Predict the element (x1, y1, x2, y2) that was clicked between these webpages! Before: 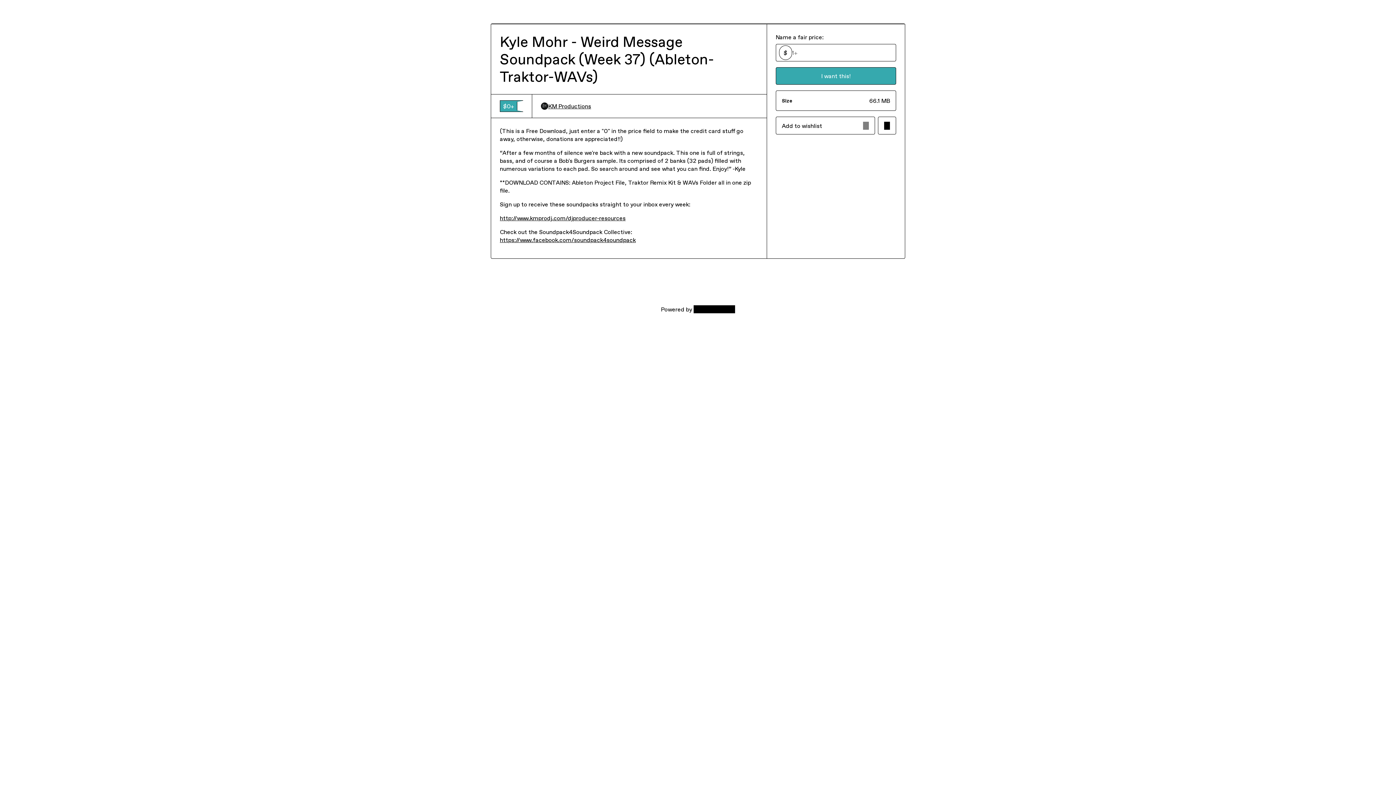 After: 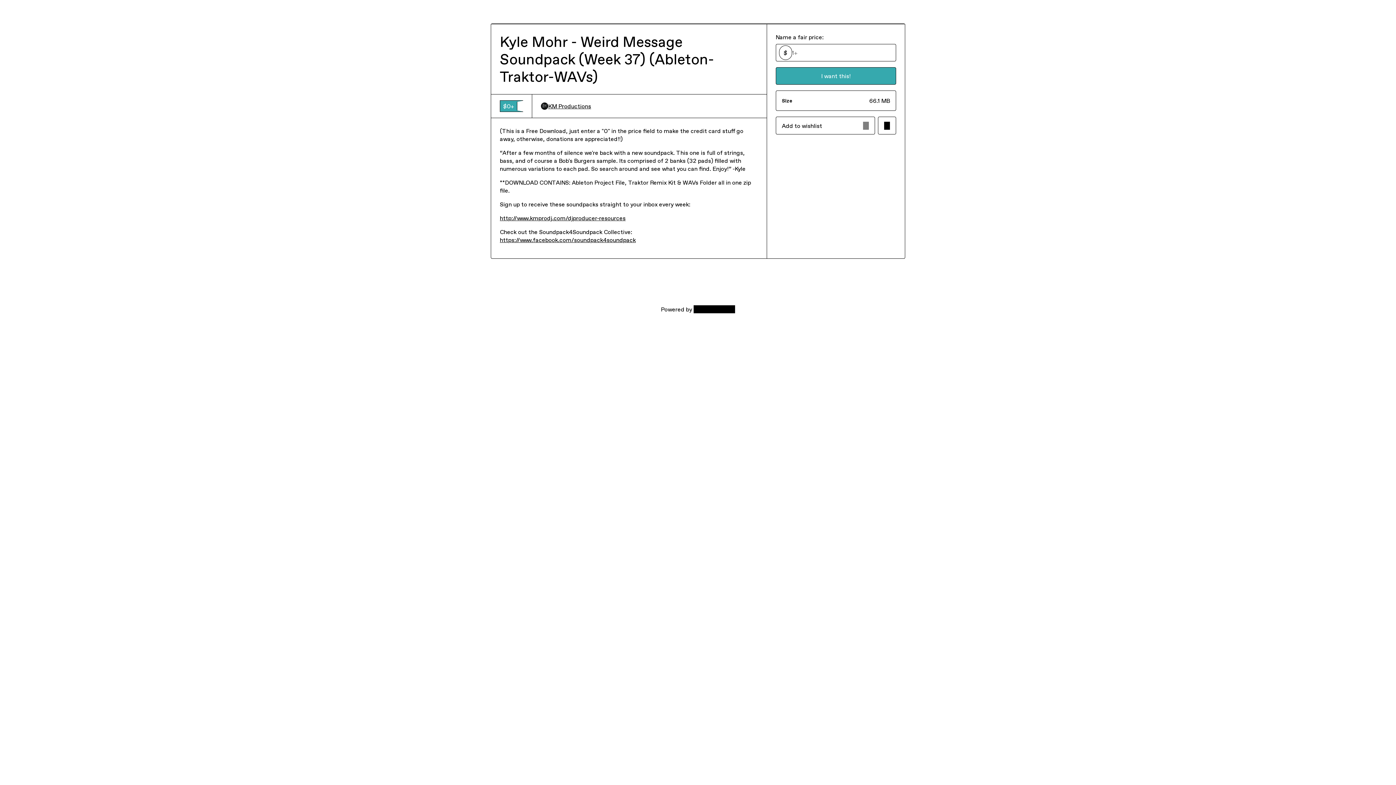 Action: label: http://www.kmprodj.com/djproducer-resources bbox: (500, 214, 625, 222)